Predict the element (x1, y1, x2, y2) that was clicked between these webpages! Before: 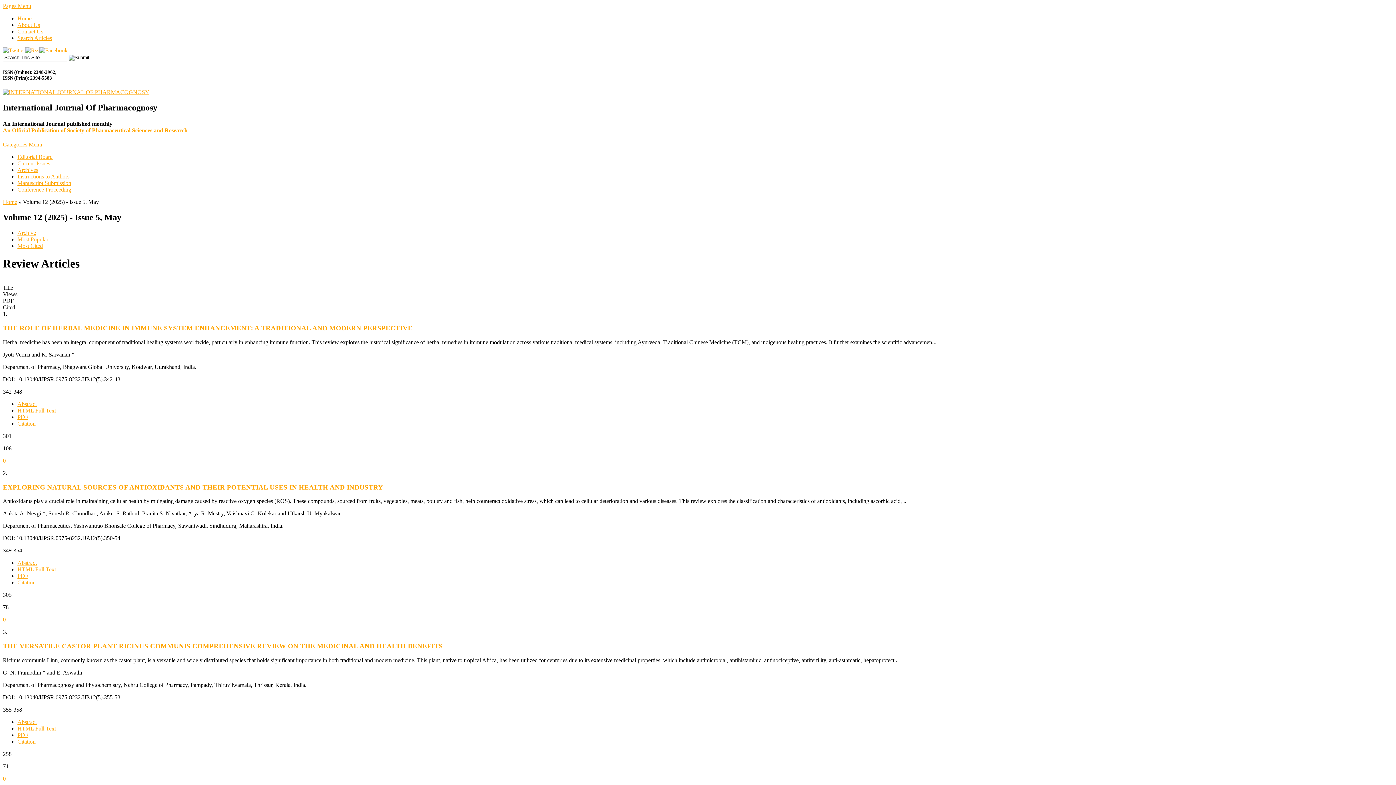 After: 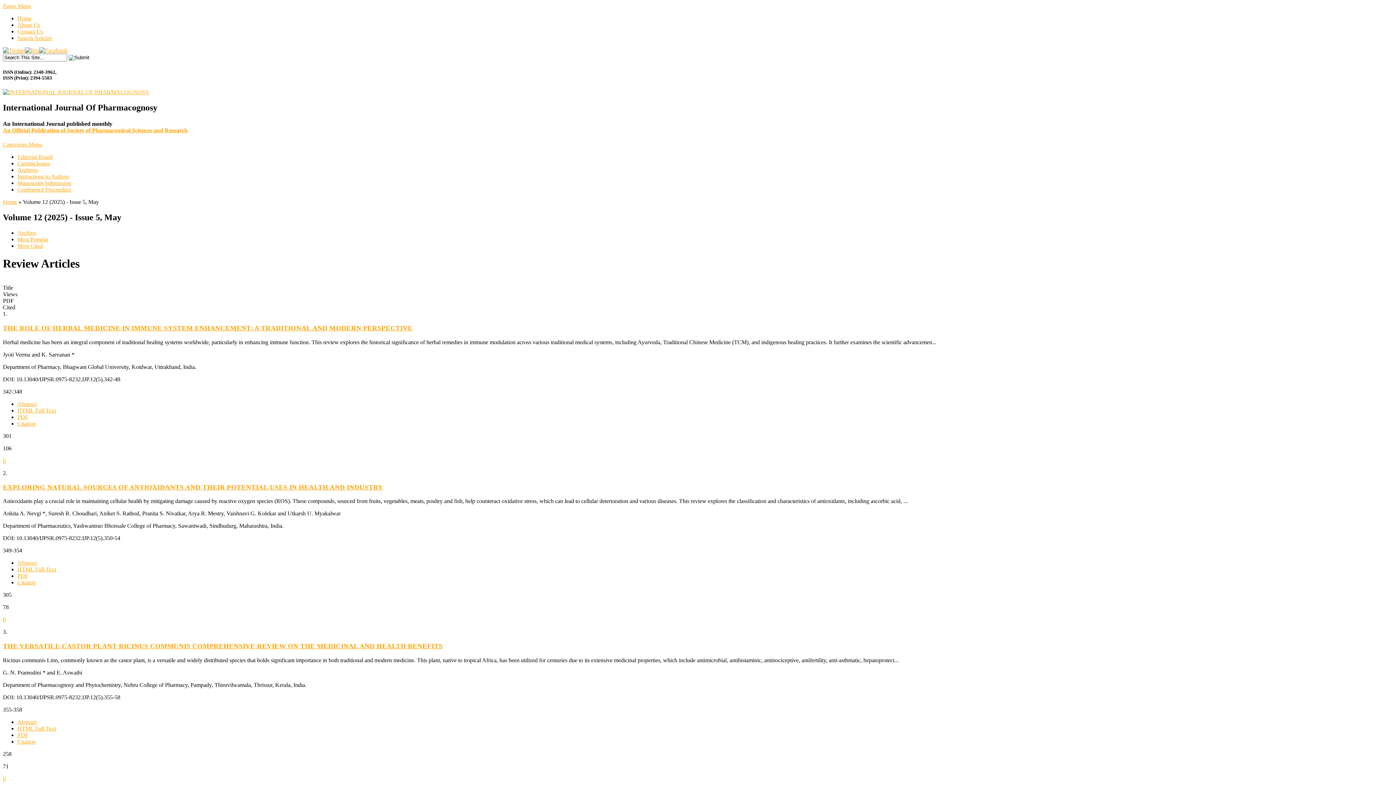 Action: bbox: (2, 141, 42, 147) label: Categories Menu